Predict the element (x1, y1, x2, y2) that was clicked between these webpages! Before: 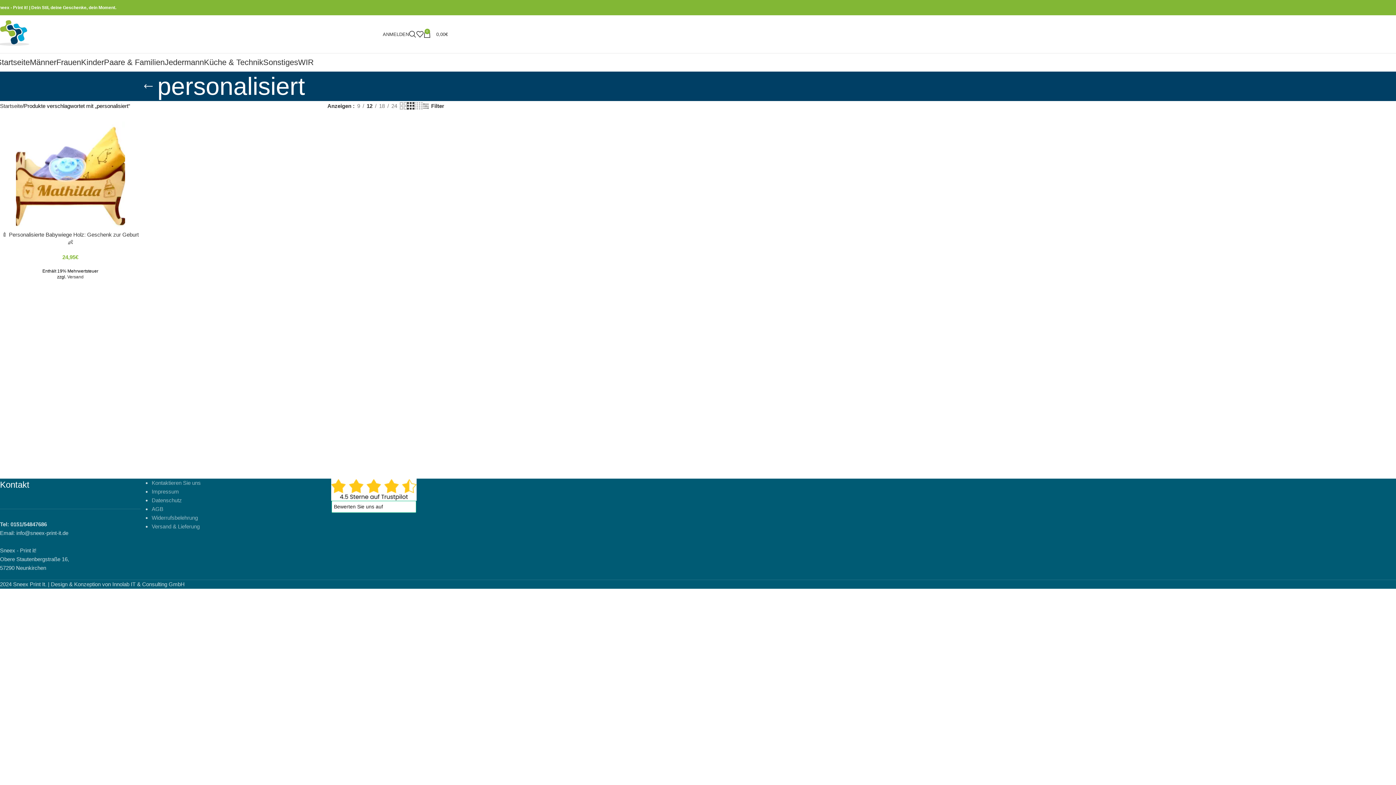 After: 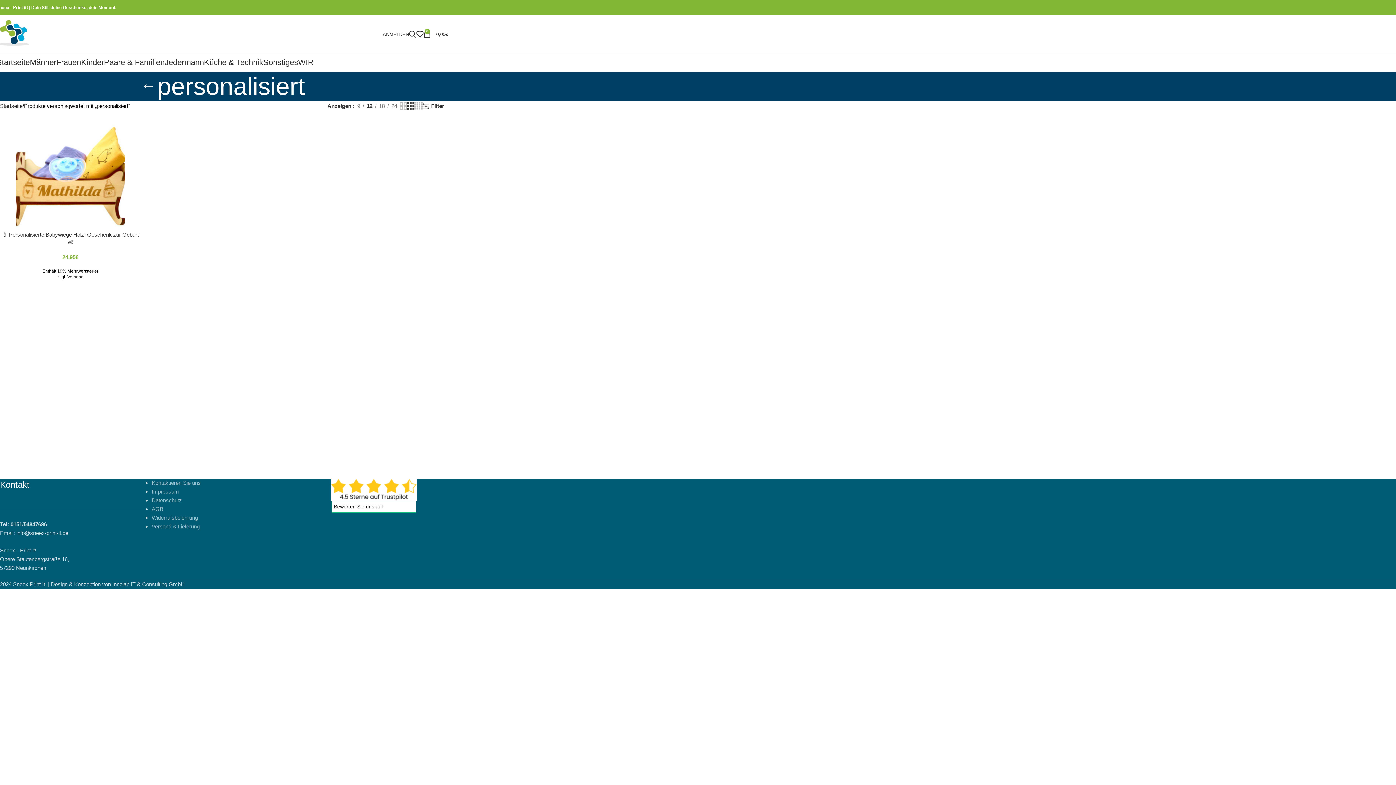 Action: bbox: (364, 101, 375, 110) label: 12